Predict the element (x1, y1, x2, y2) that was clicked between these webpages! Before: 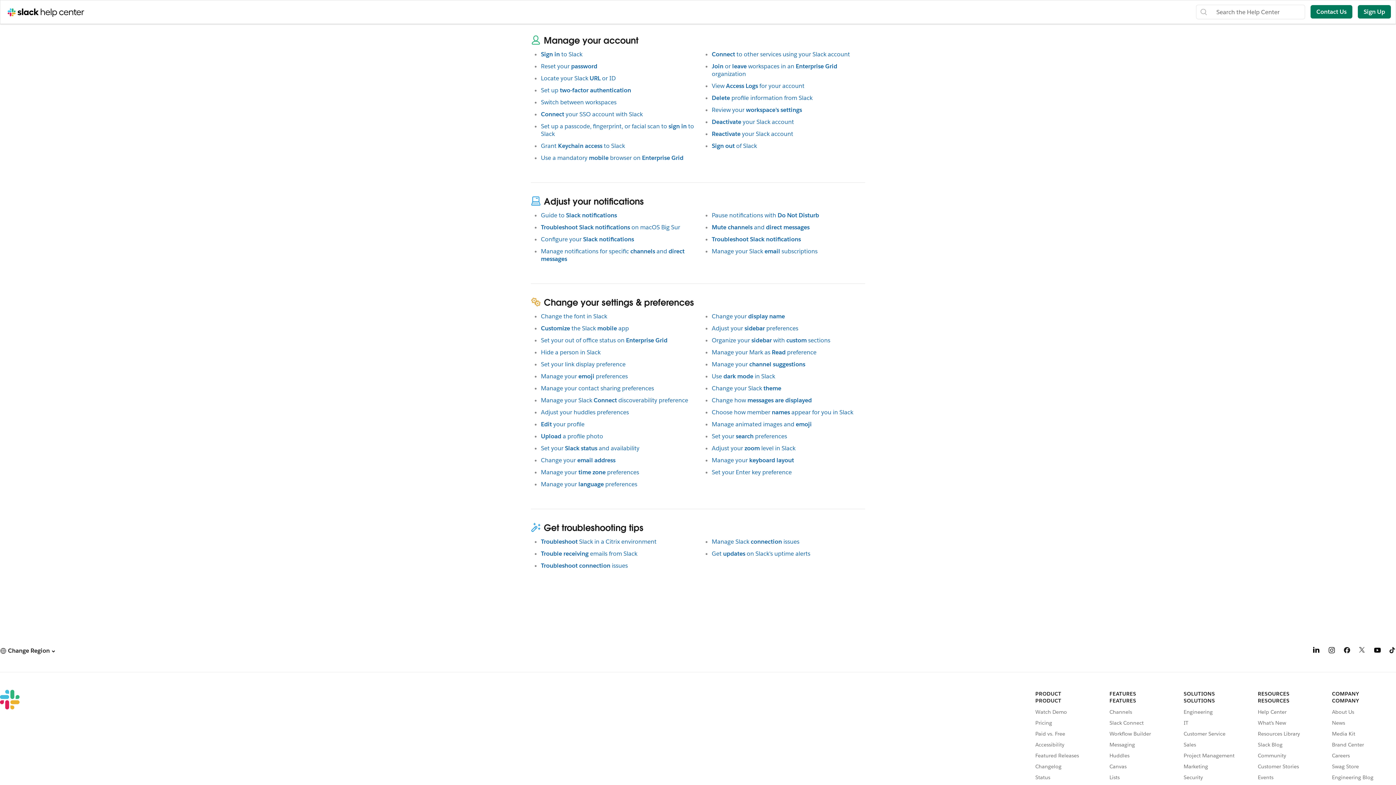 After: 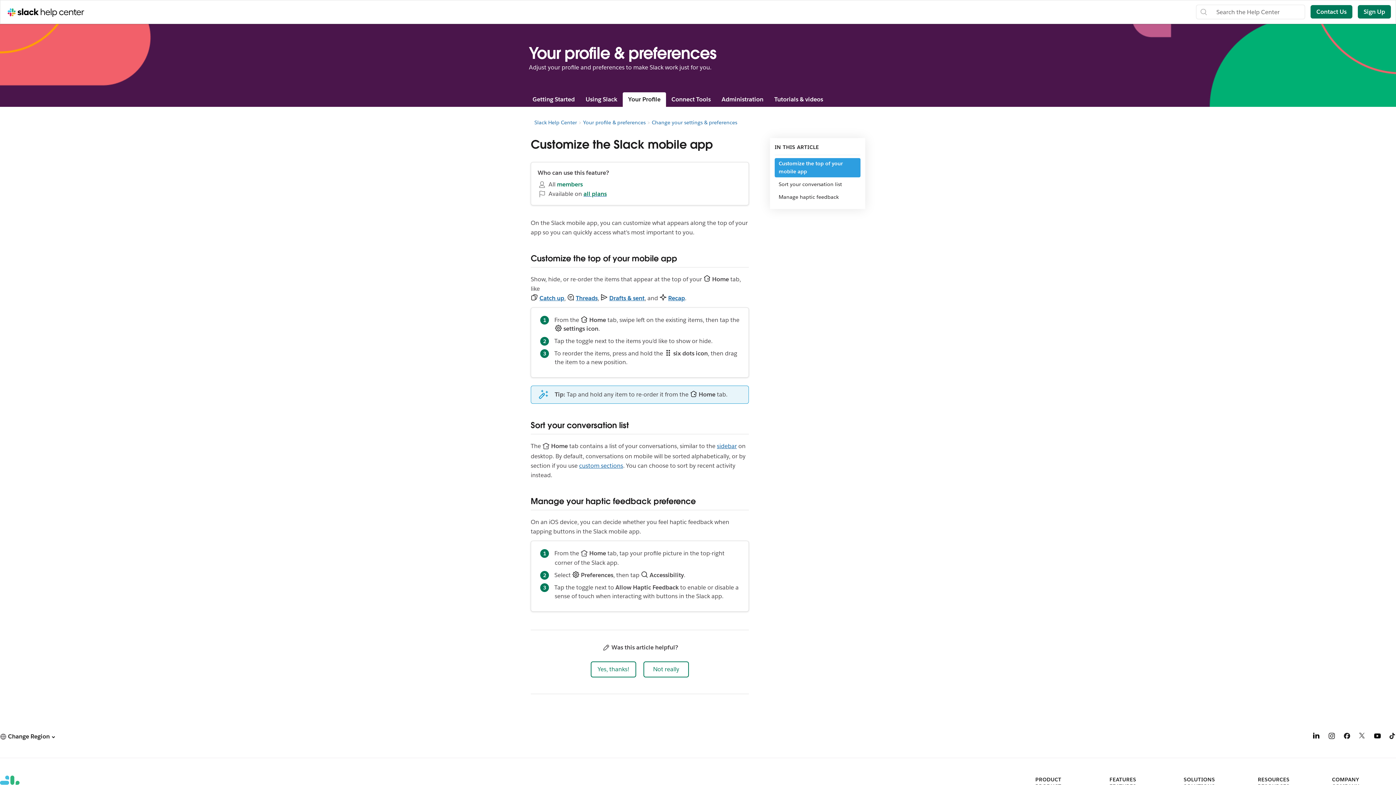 Action: label: Customize the Slack mobile app bbox: (541, 324, 629, 332)